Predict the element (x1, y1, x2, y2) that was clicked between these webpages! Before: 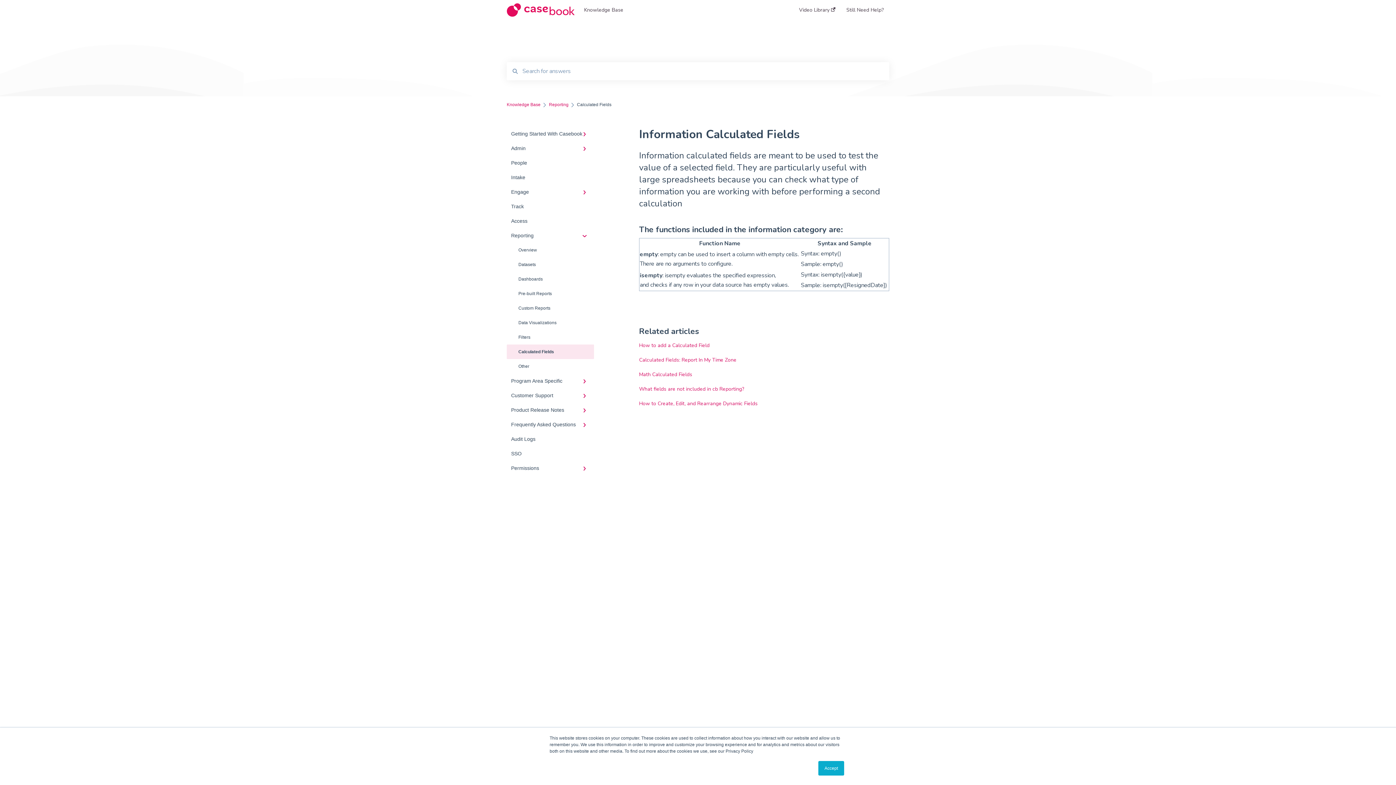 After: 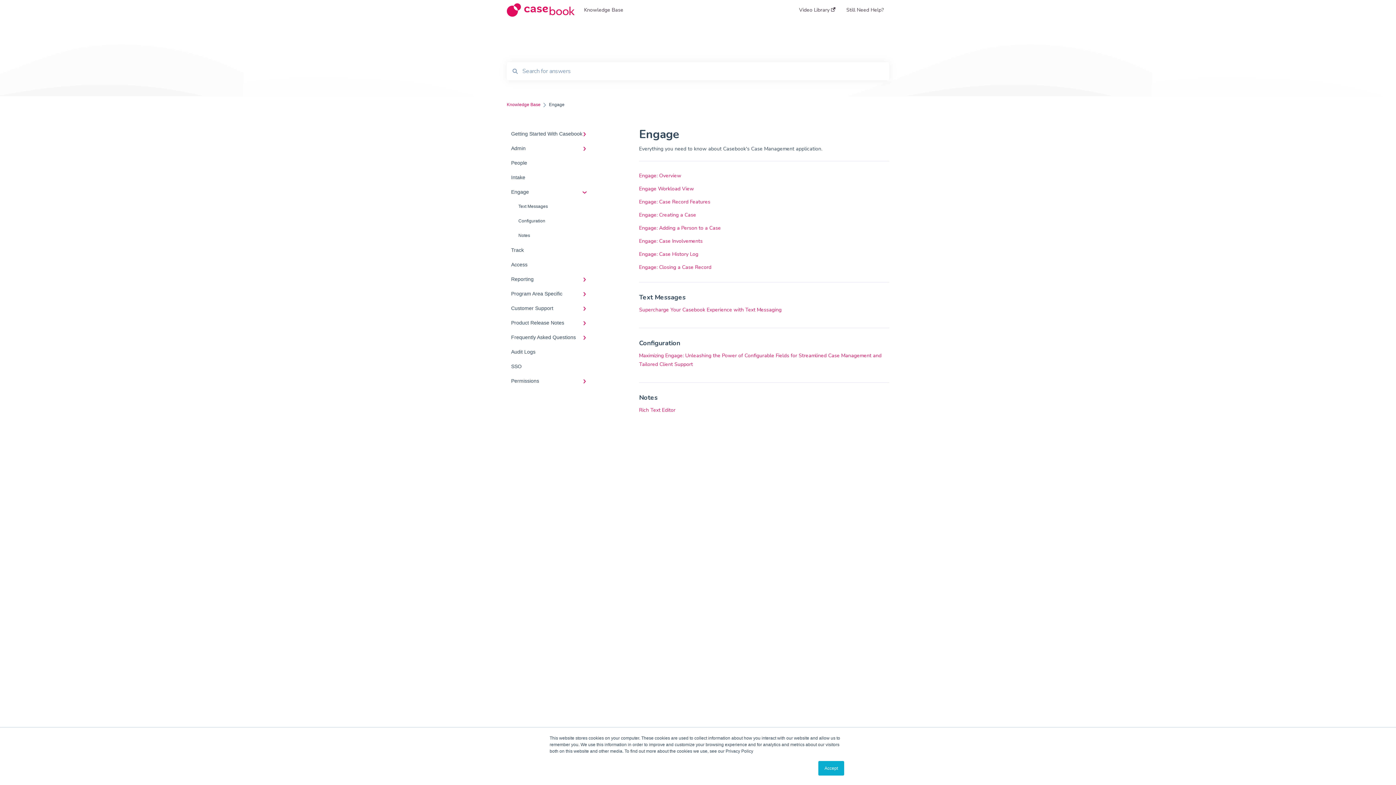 Action: label: Engage bbox: (506, 184, 594, 199)